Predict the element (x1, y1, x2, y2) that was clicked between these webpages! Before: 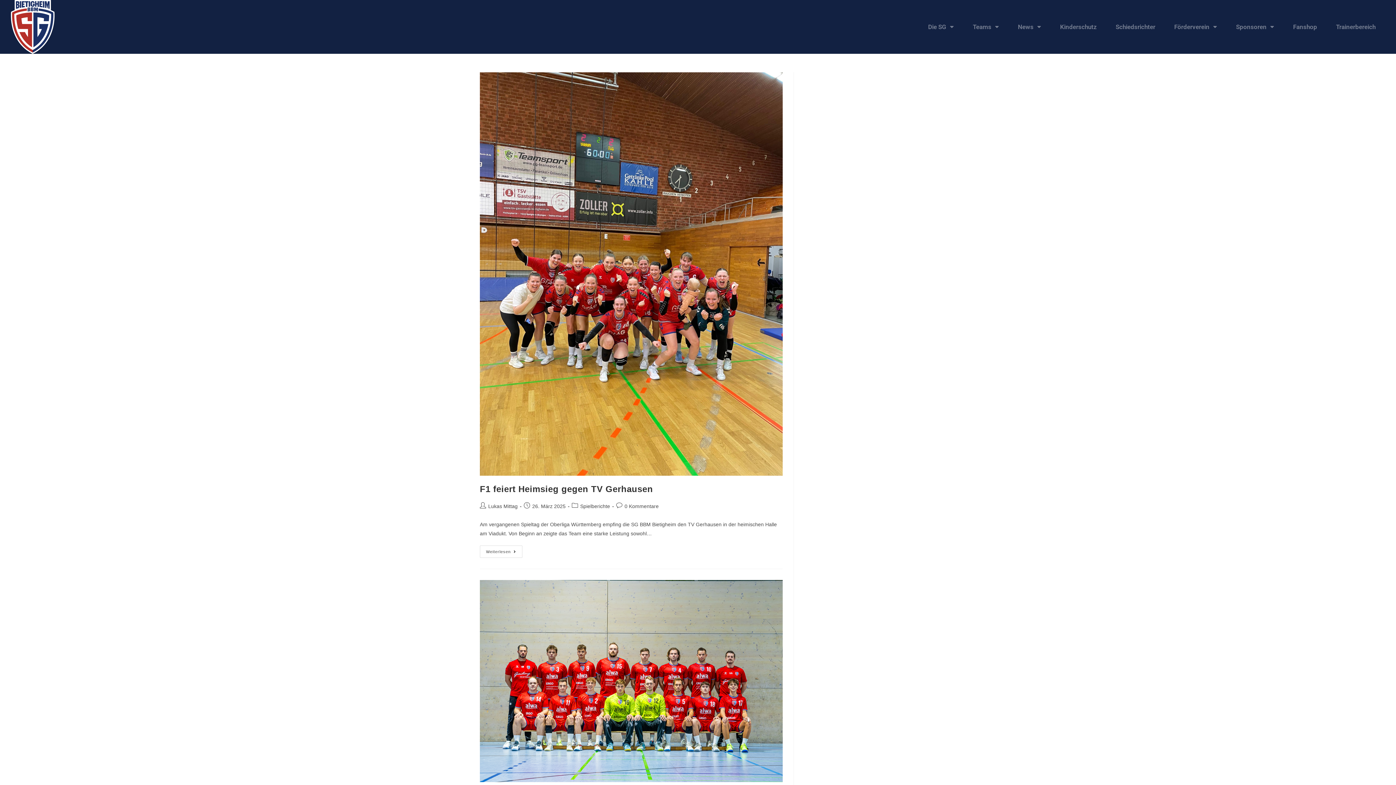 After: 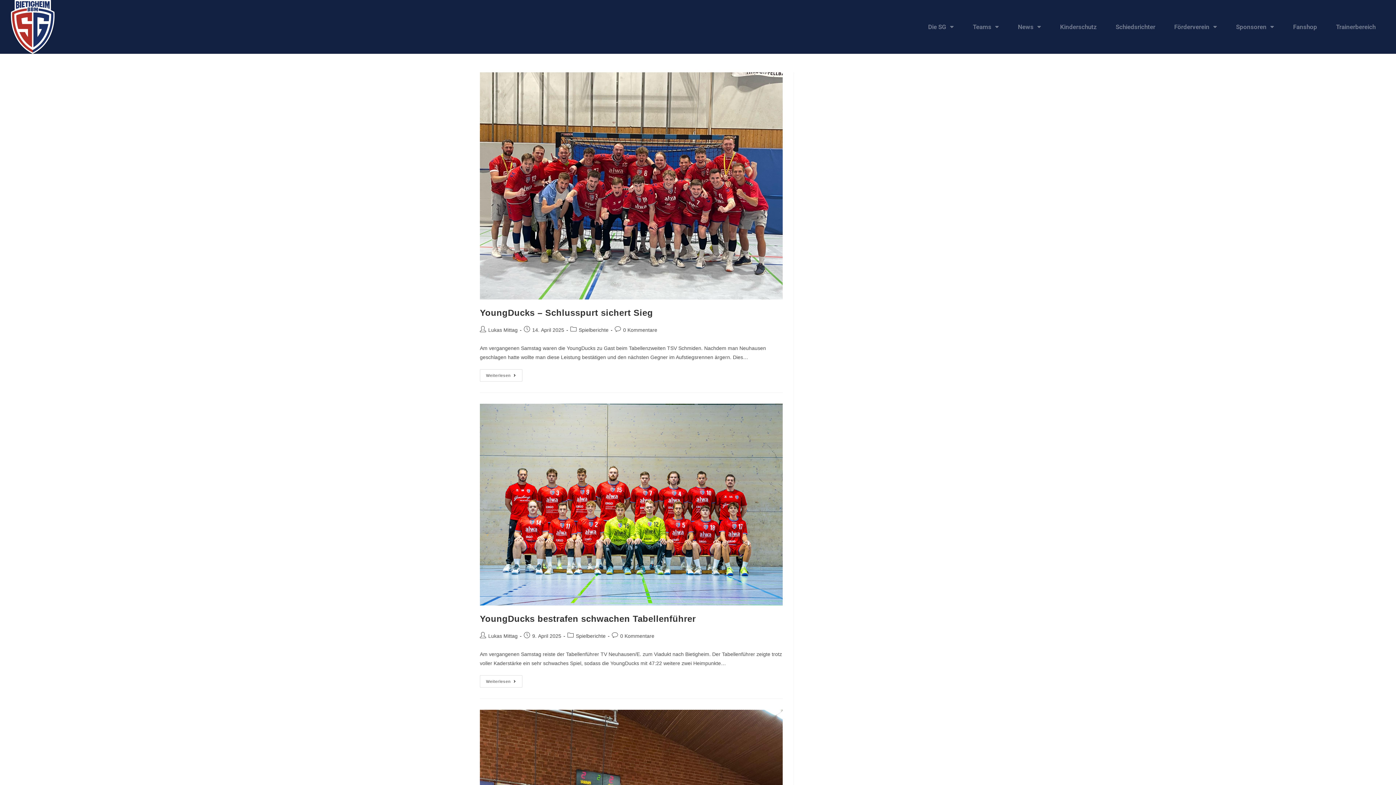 Action: label: Lukas Mittag bbox: (488, 503, 517, 509)